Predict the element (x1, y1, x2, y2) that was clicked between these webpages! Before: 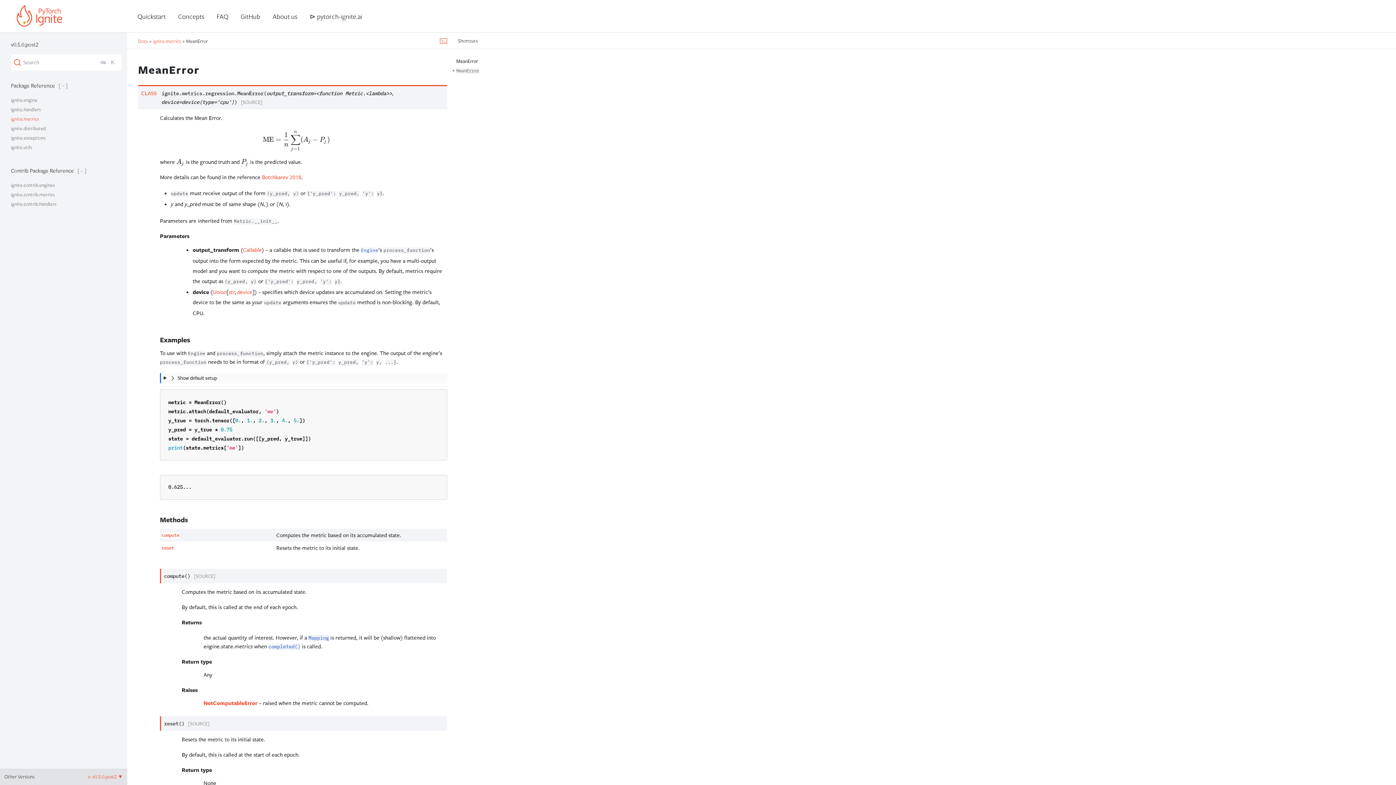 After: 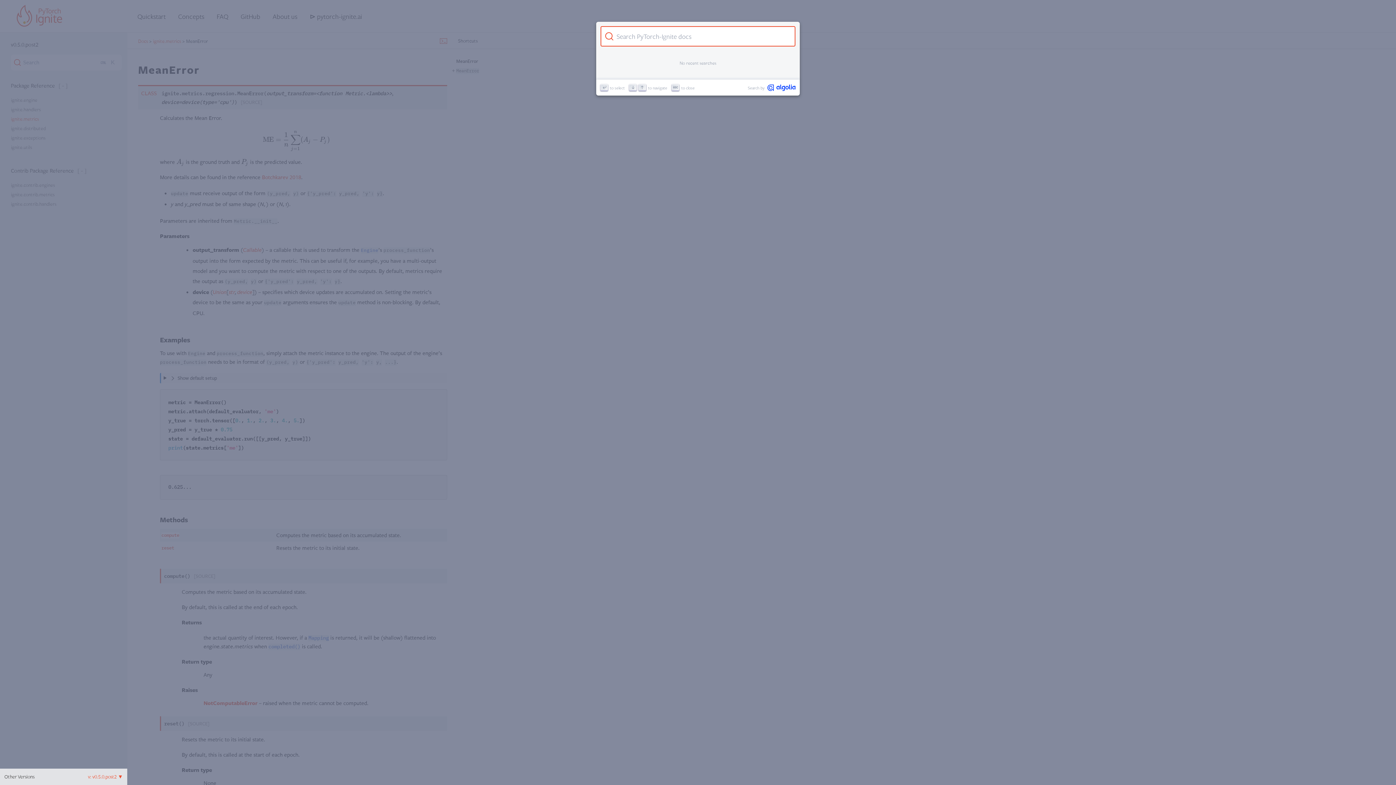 Action: bbox: (10, 54, 121, 70) label: Search (Ctrl+K)